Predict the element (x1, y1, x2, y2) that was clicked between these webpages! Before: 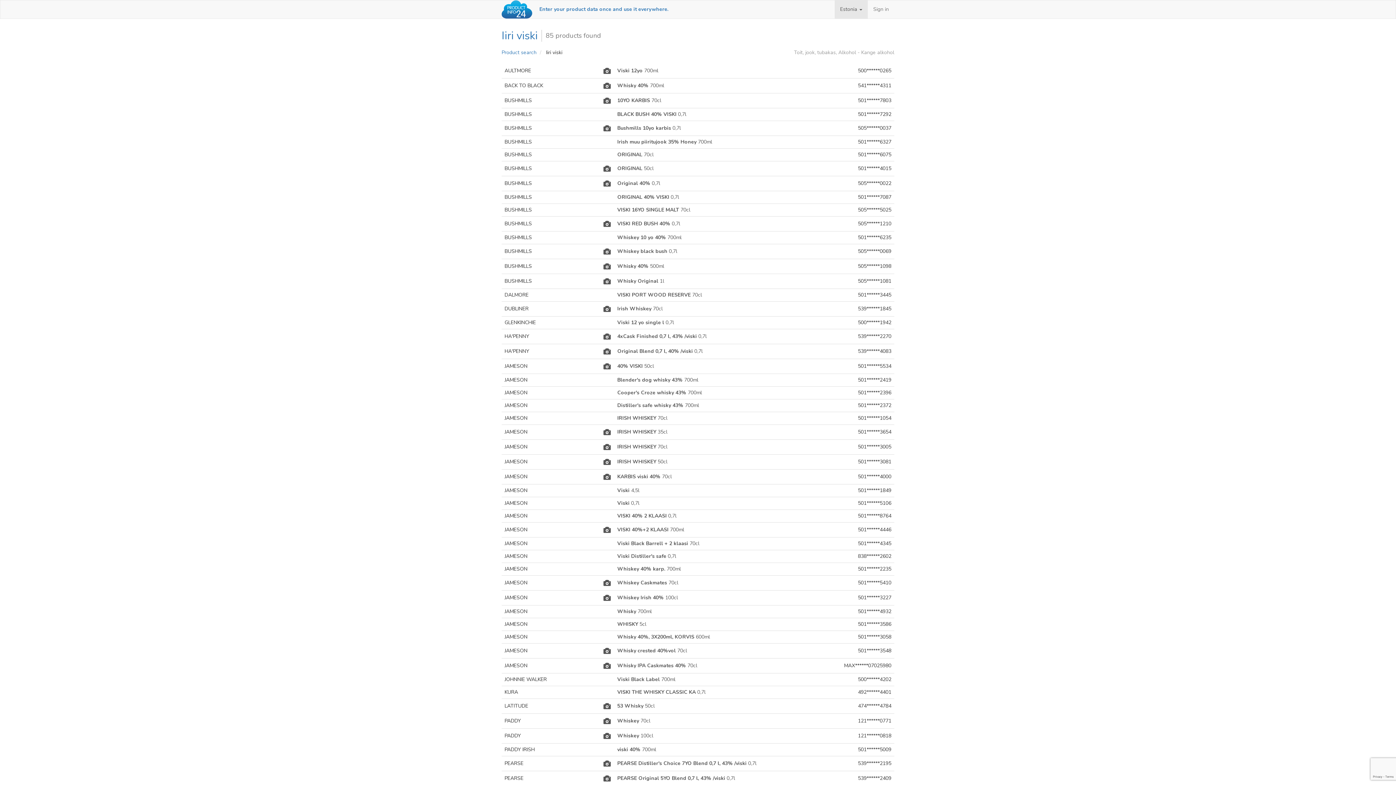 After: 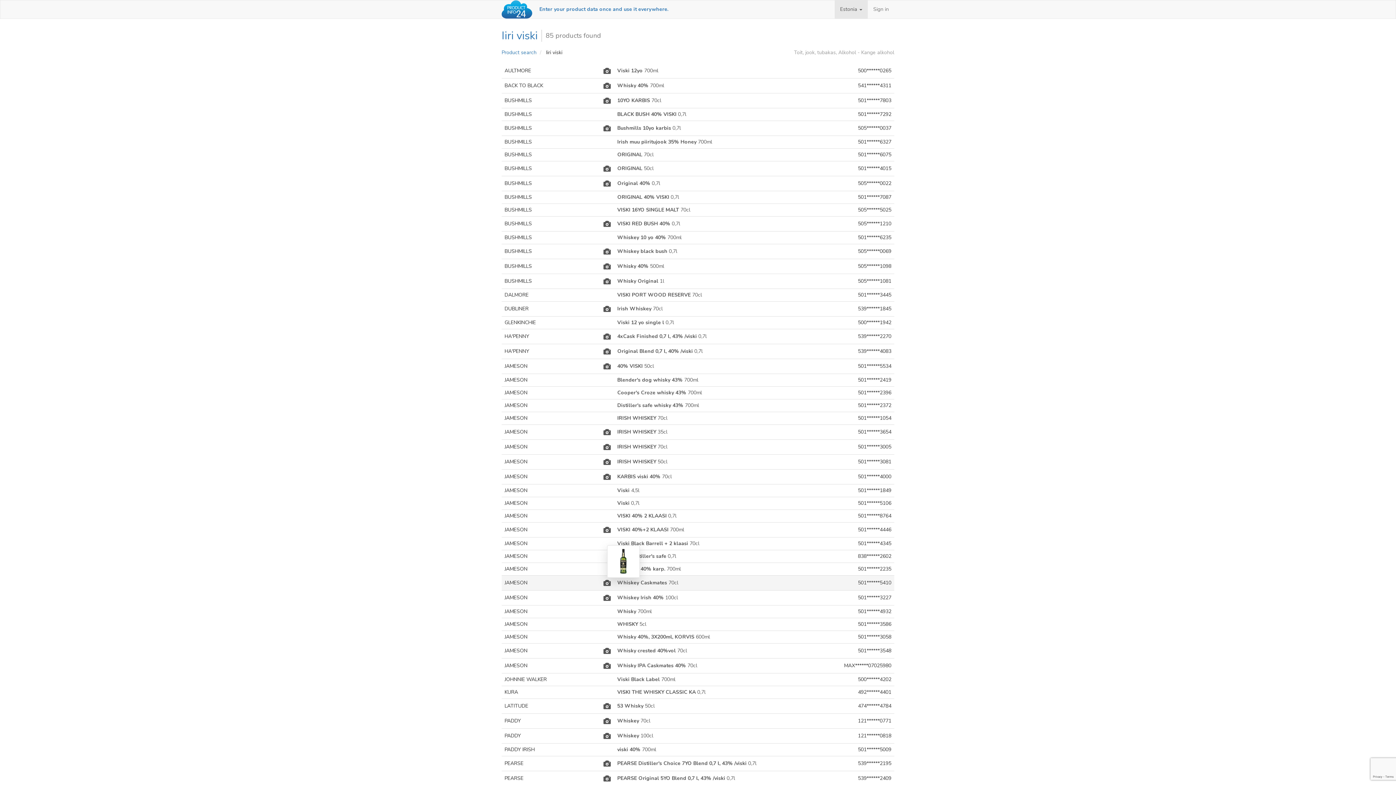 Action: bbox: (602, 578, 611, 587)